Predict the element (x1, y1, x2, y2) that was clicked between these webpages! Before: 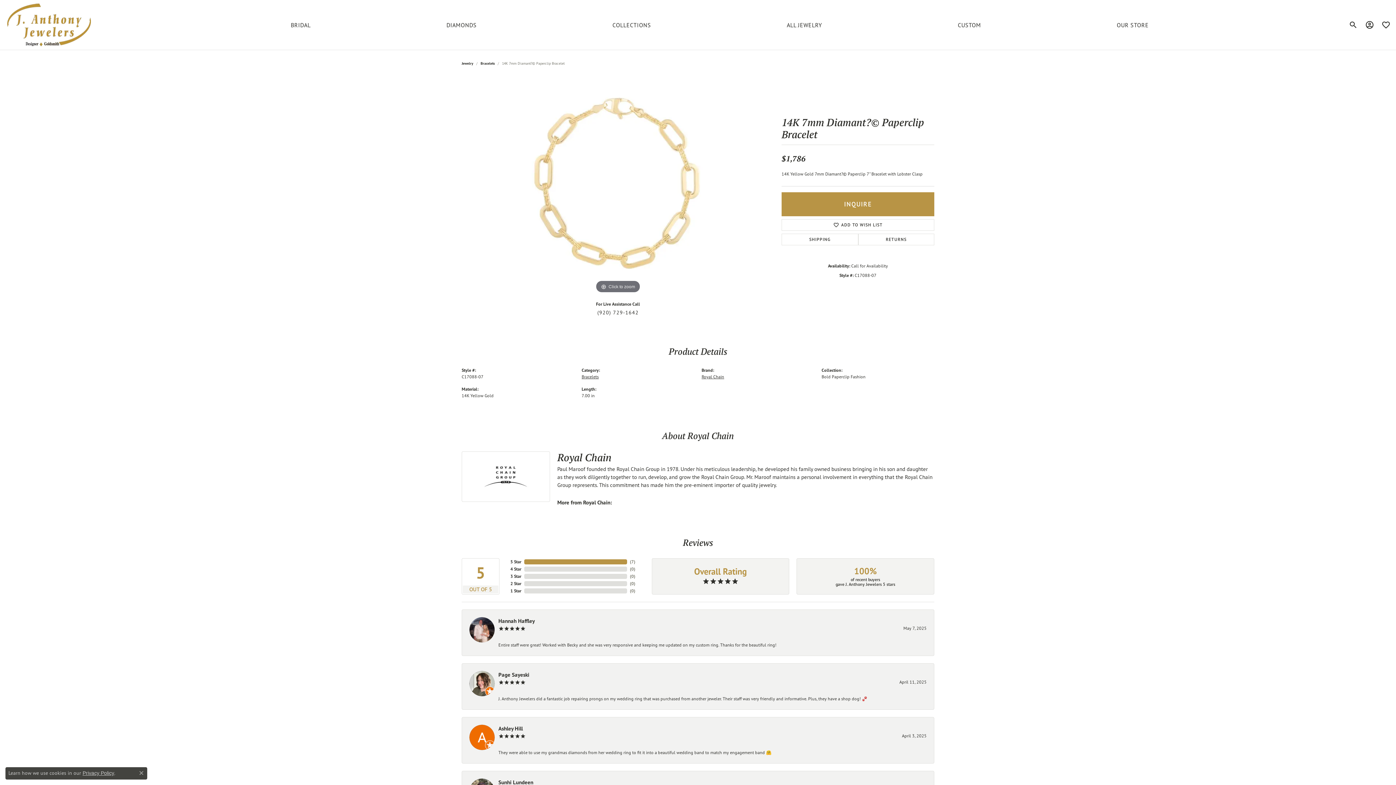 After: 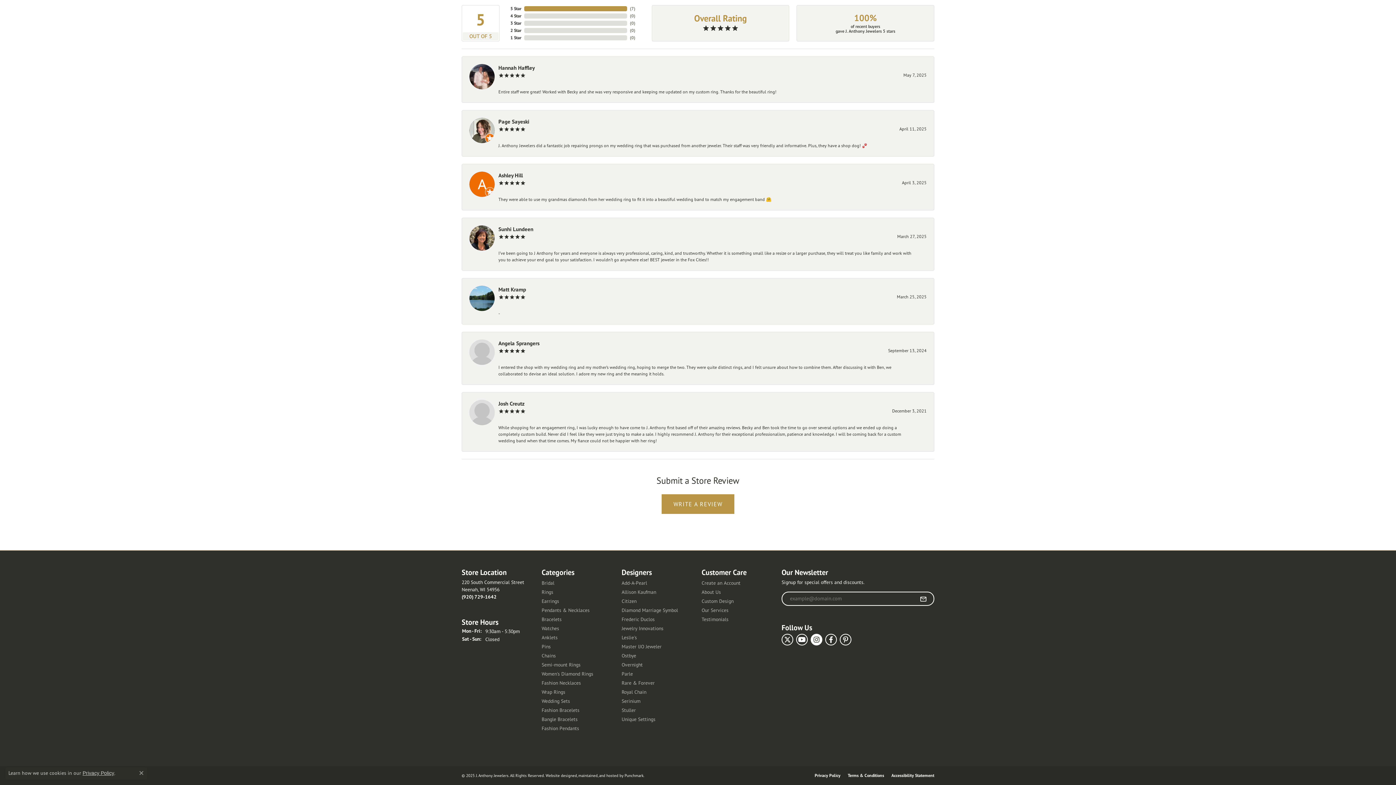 Action: label: Follow us on instagram bbox: (810, 673, 822, 684)